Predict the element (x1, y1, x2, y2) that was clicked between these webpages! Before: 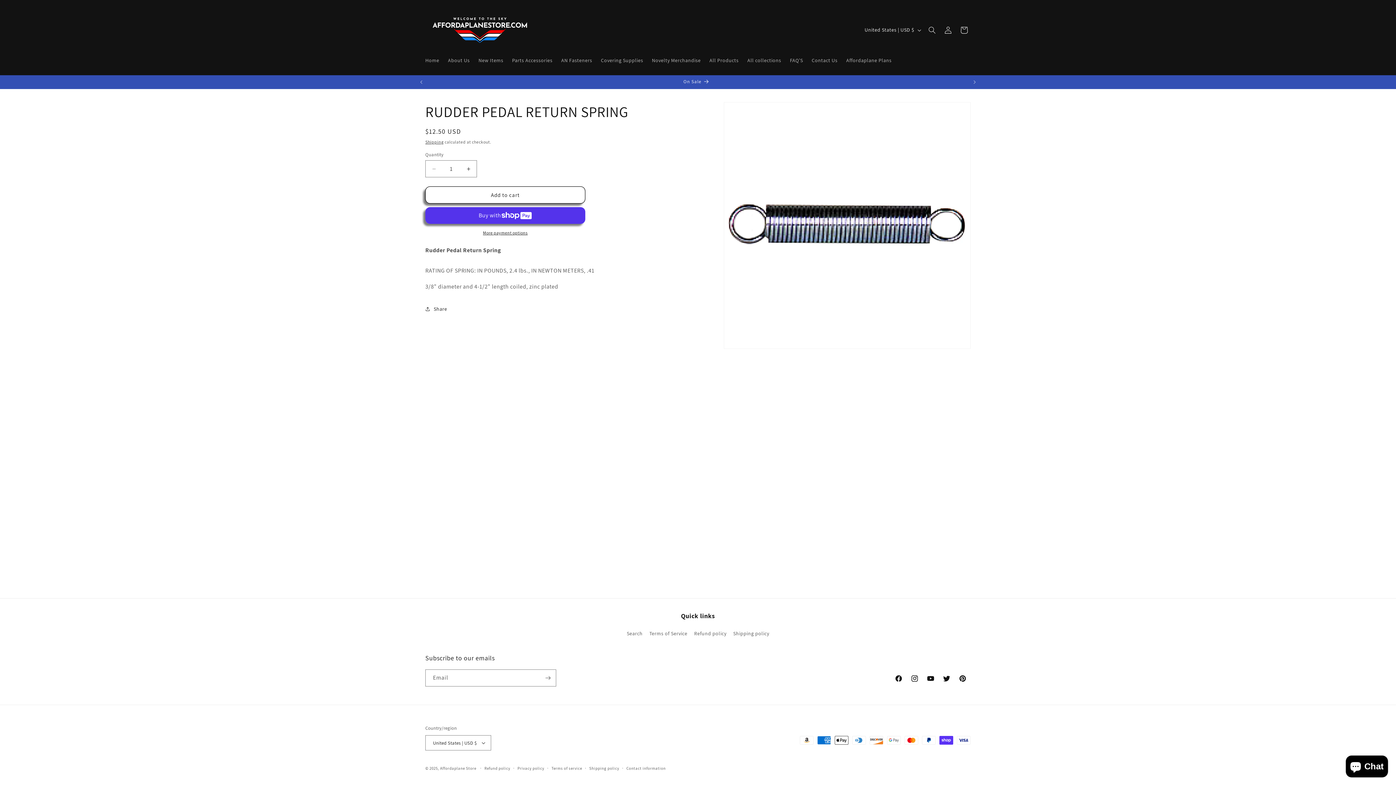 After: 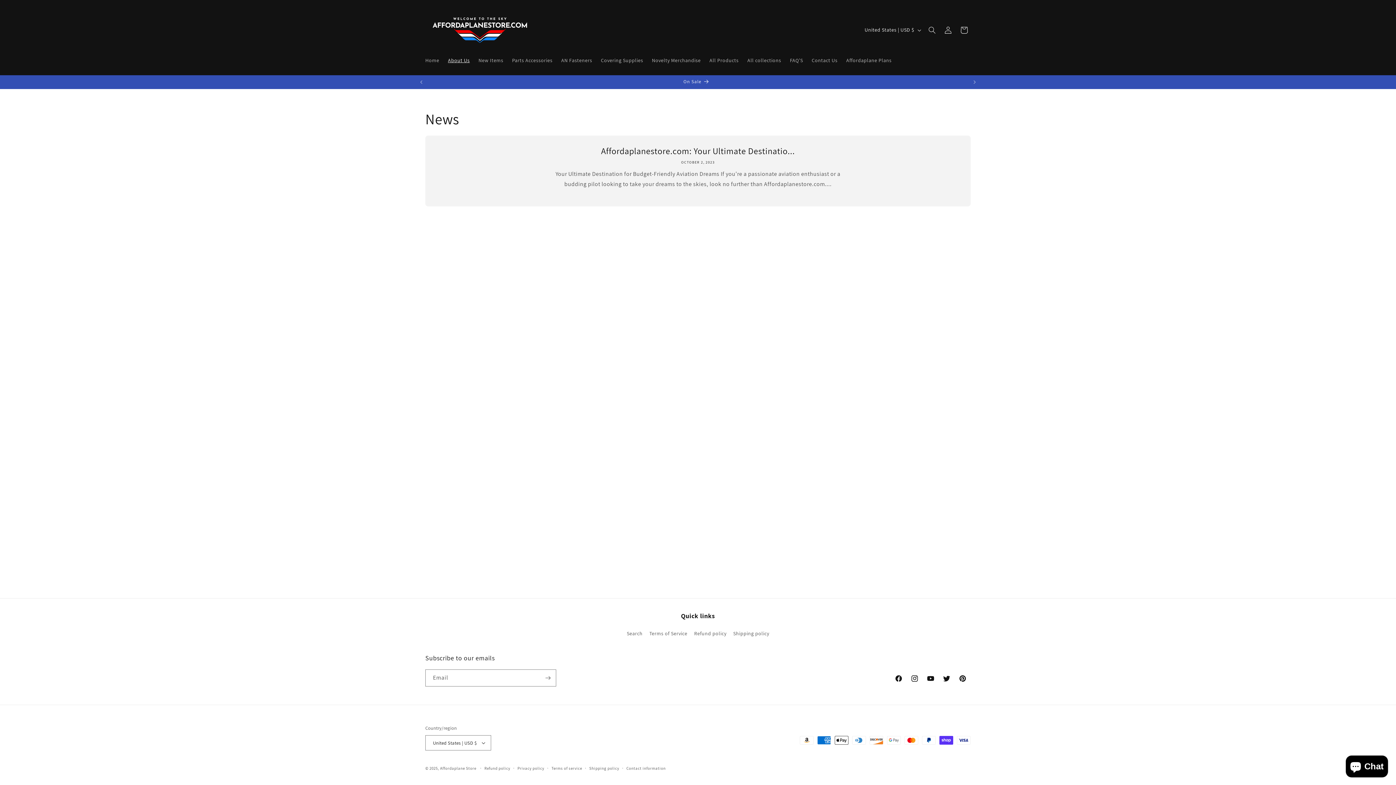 Action: bbox: (443, 52, 474, 68) label: About Us